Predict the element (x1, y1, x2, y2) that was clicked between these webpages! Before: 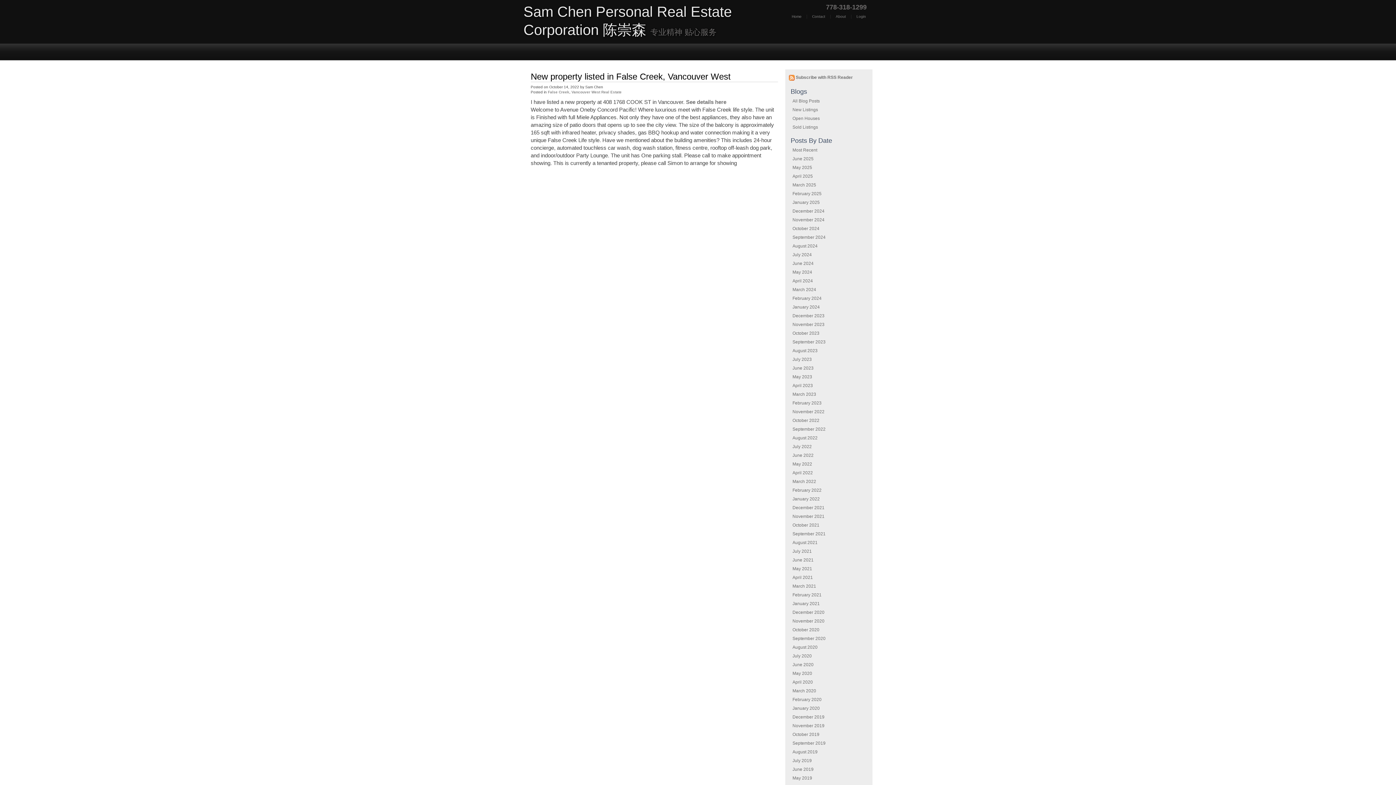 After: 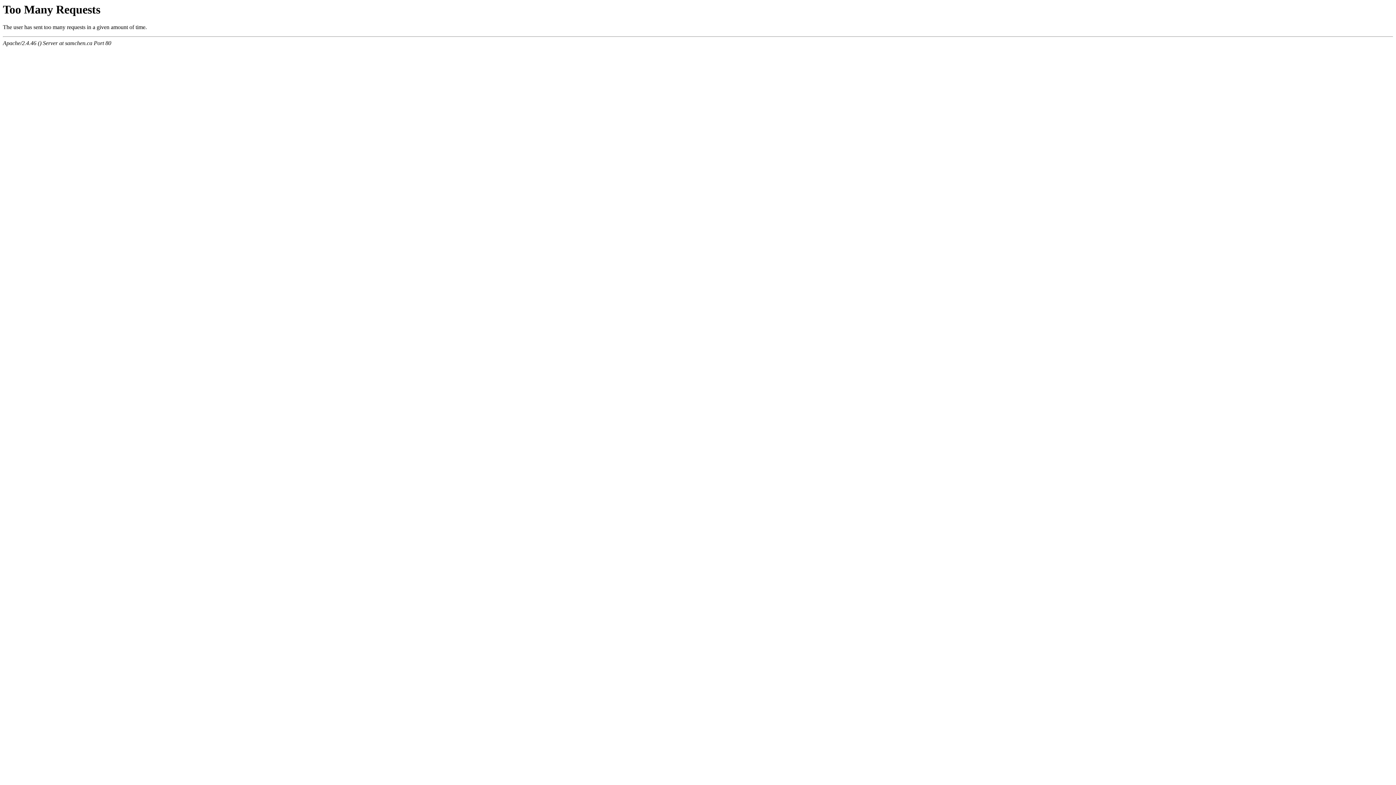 Action: label: August 2019 bbox: (792, 749, 817, 754)